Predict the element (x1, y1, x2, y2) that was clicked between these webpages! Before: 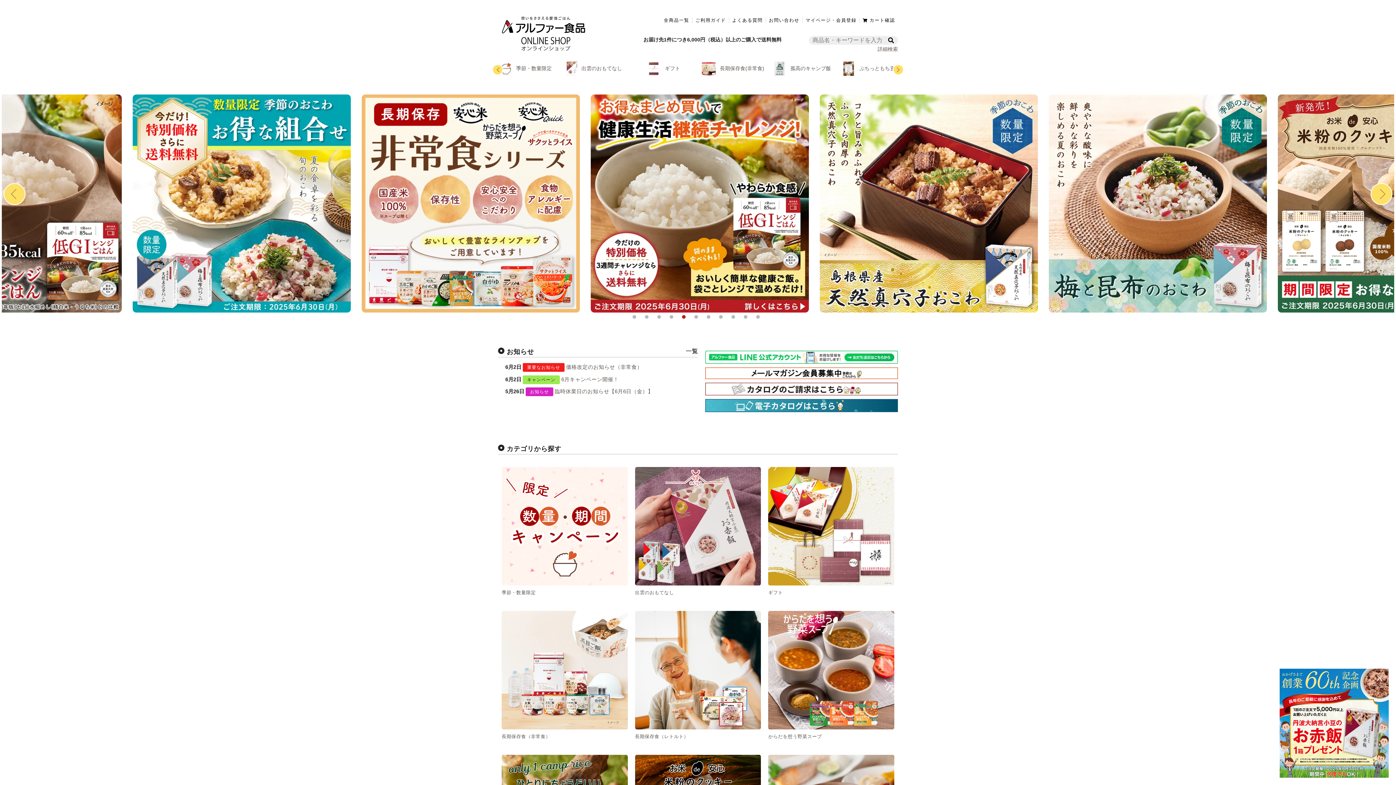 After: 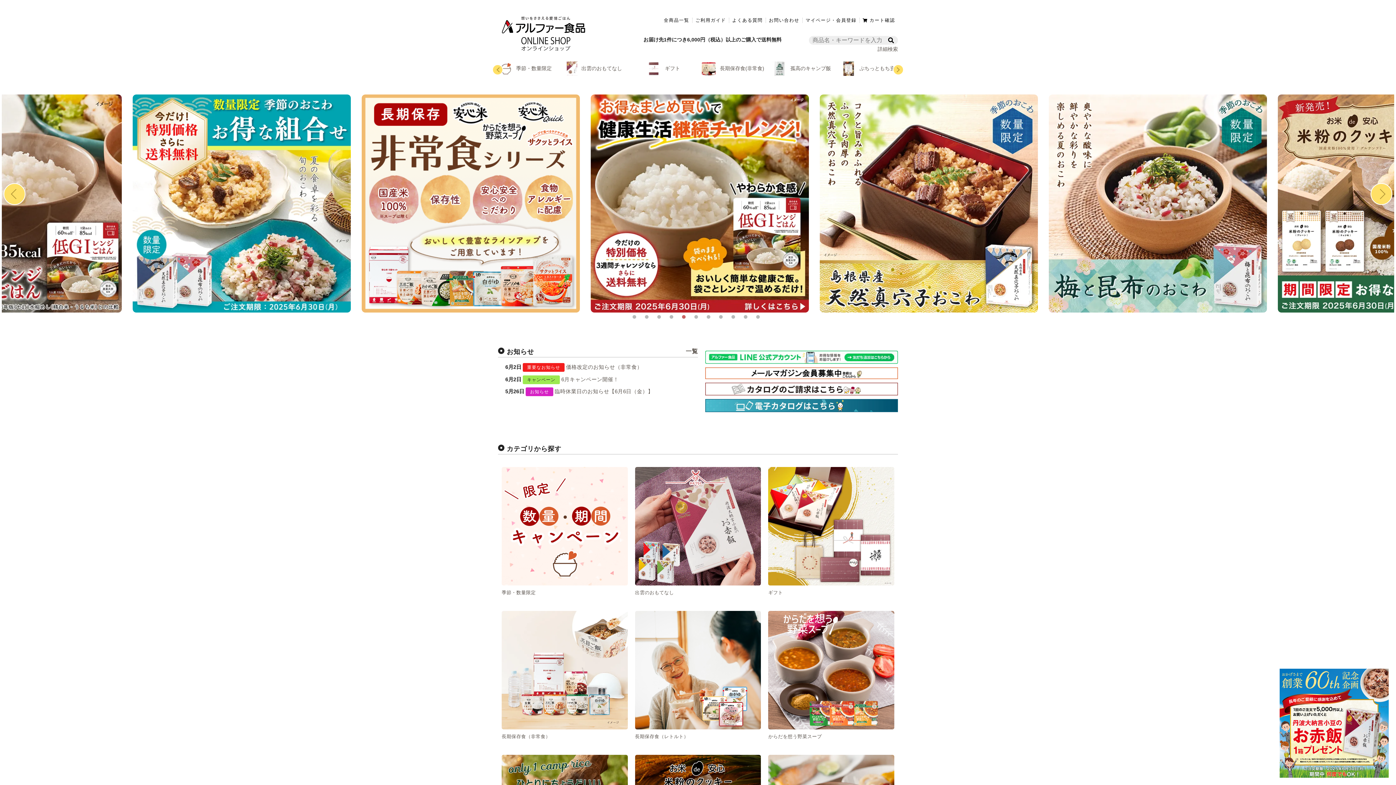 Action: label: 5 of 11 bbox: (682, 315, 685, 318)